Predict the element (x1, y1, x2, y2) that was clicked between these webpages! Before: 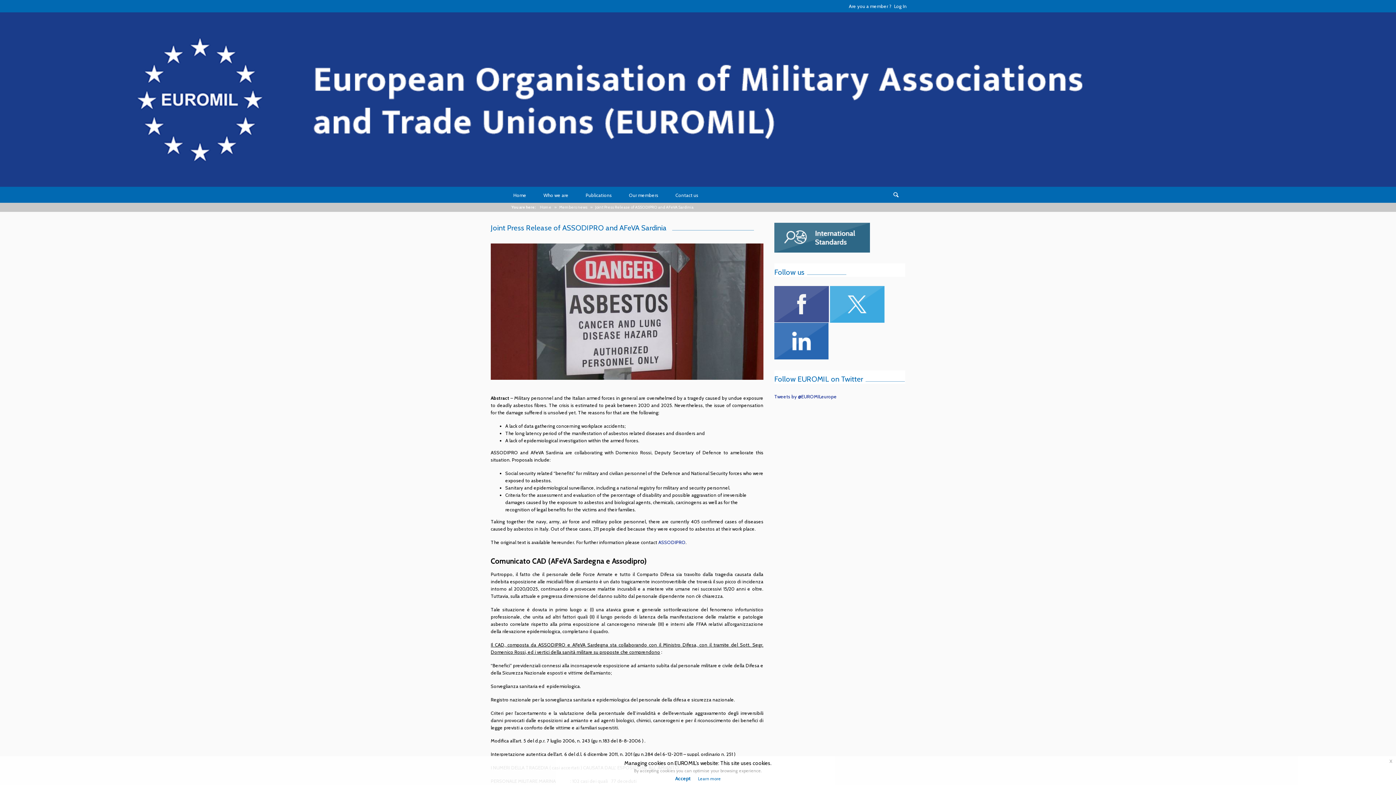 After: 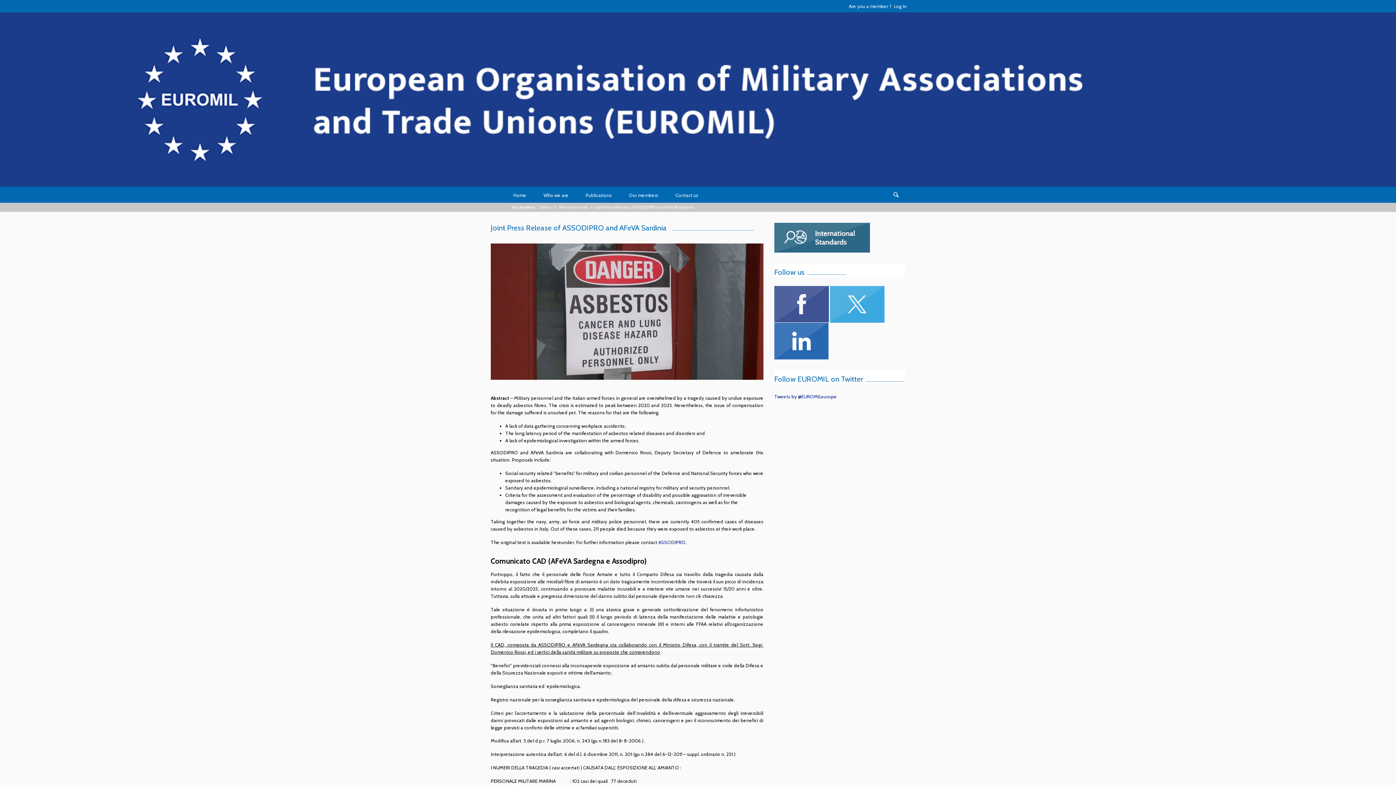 Action: bbox: (675, 775, 690, 782) label: Accept